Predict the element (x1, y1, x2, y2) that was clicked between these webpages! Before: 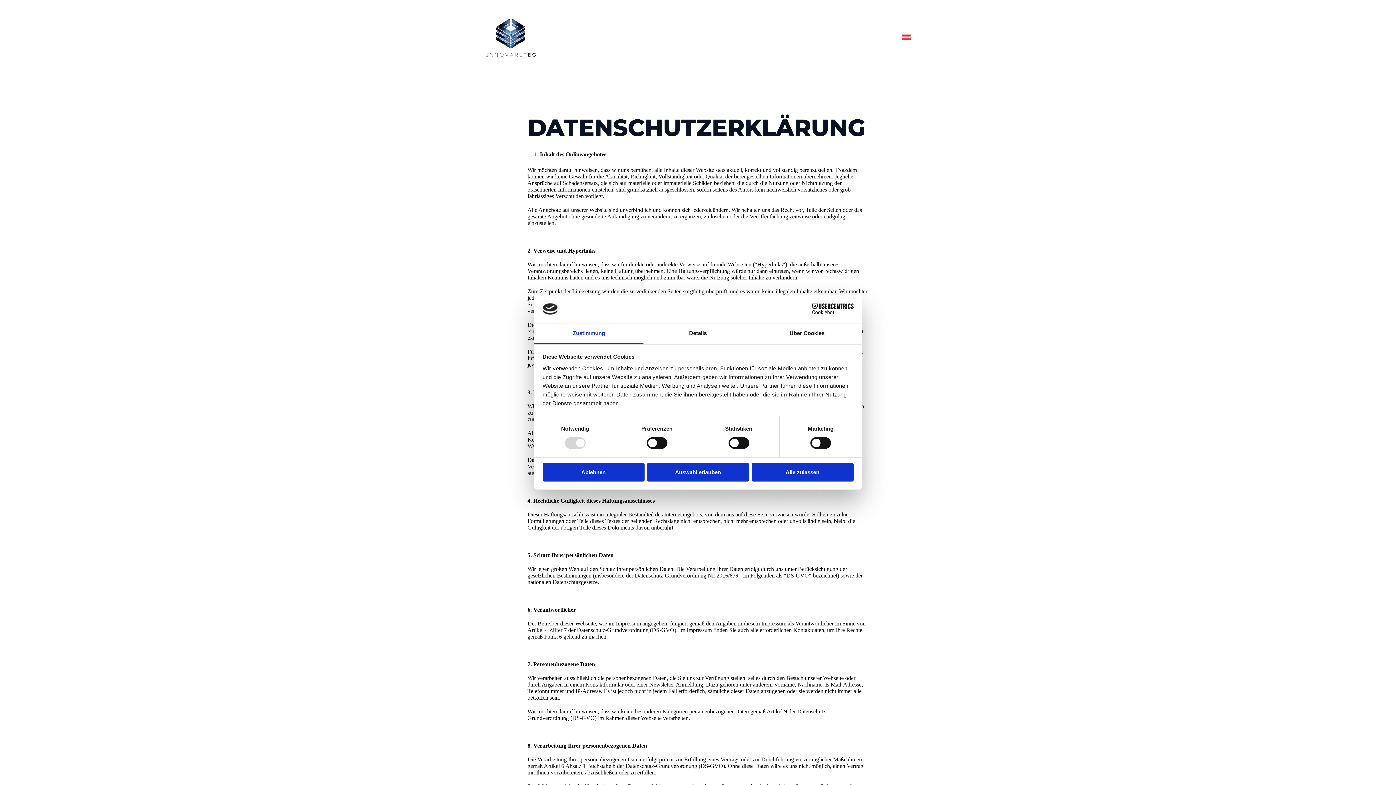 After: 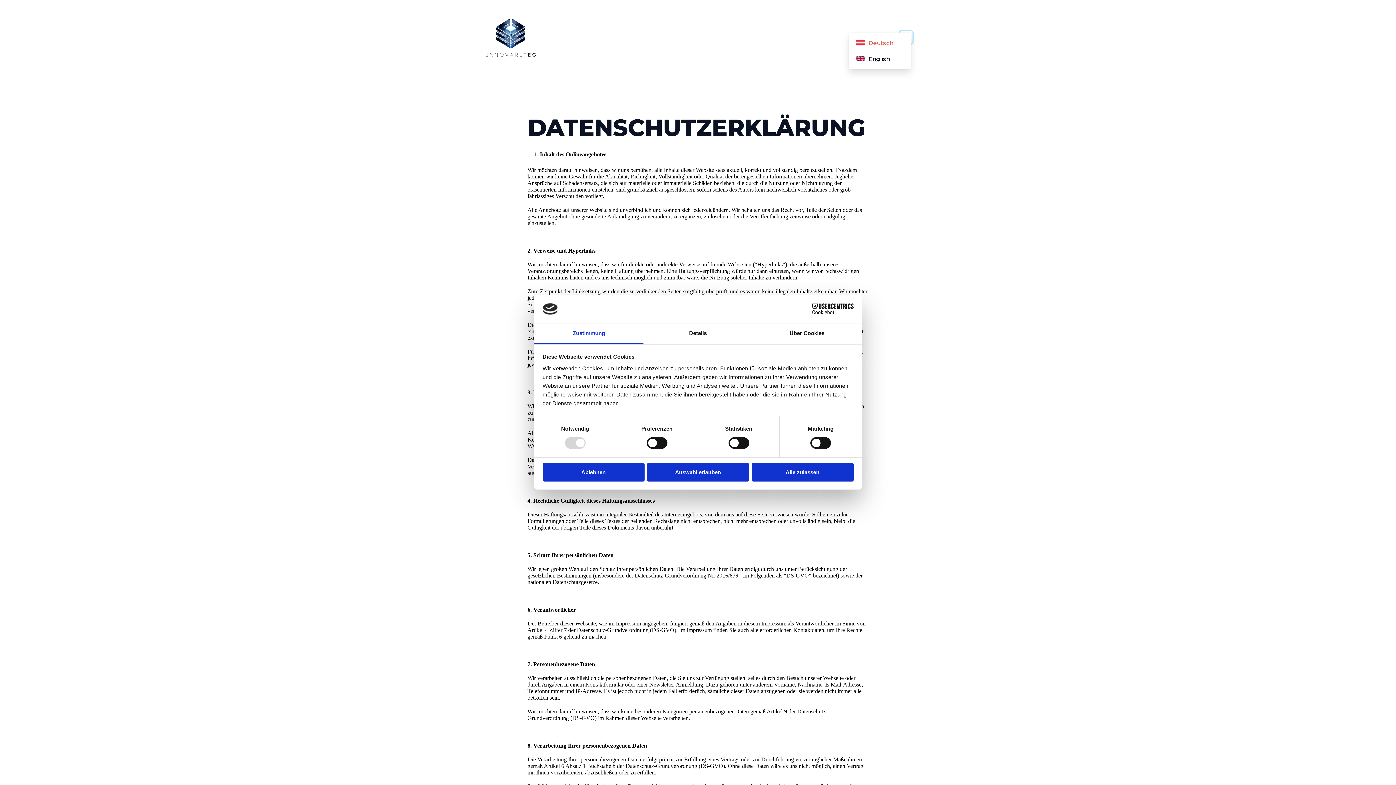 Action: label: Deutsch bbox: (902, 33, 910, 41)